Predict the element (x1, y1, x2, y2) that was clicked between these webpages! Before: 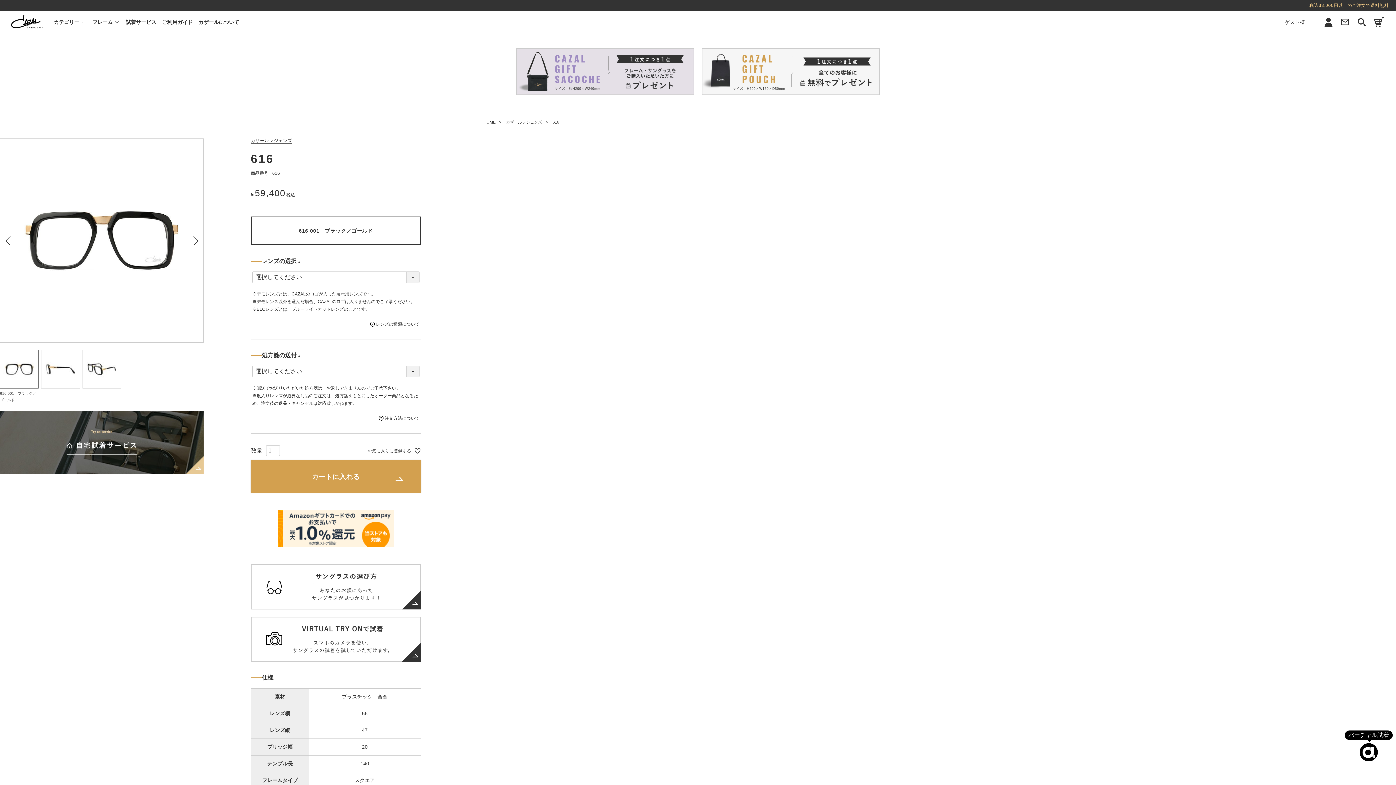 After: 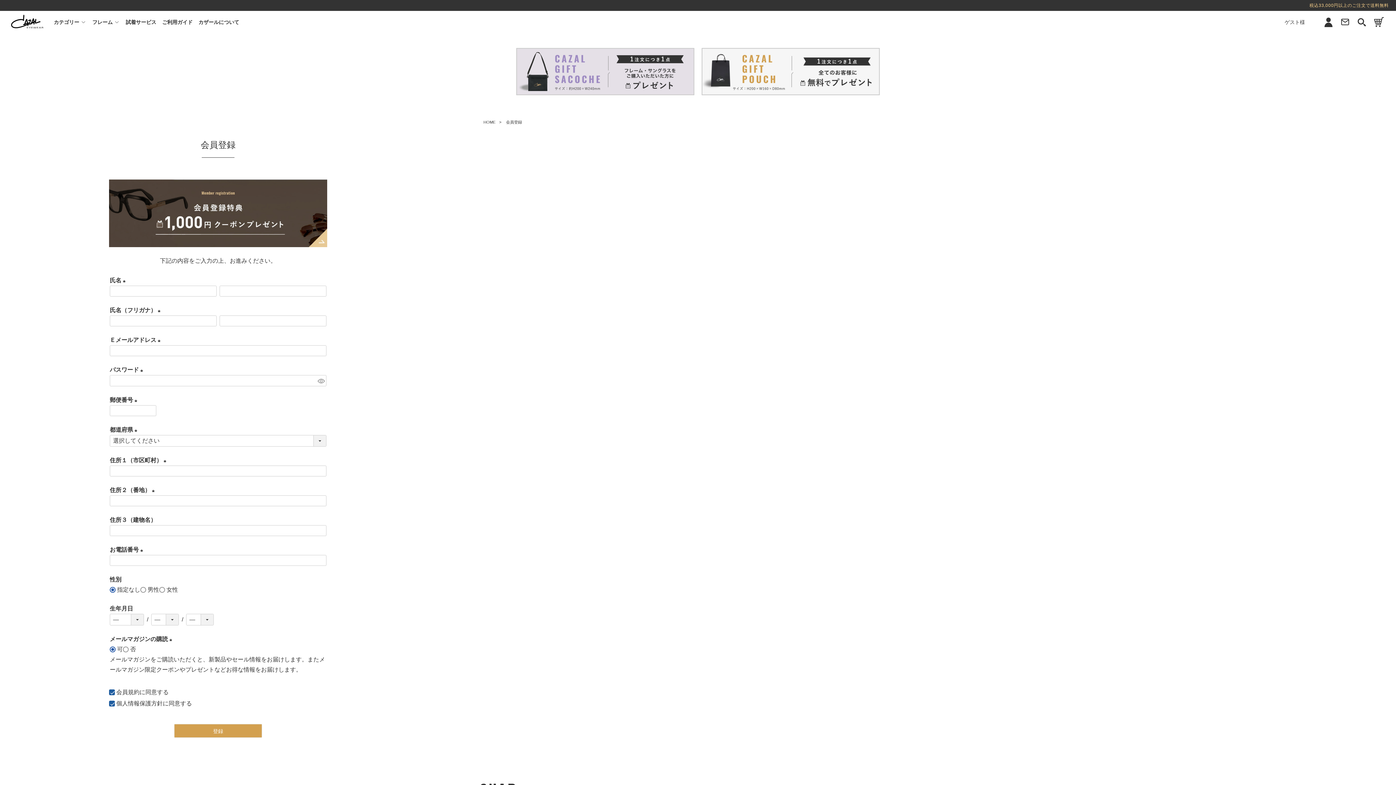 Action: label: 新規会員登録 bbox: (1299, 35, 1332, 42)